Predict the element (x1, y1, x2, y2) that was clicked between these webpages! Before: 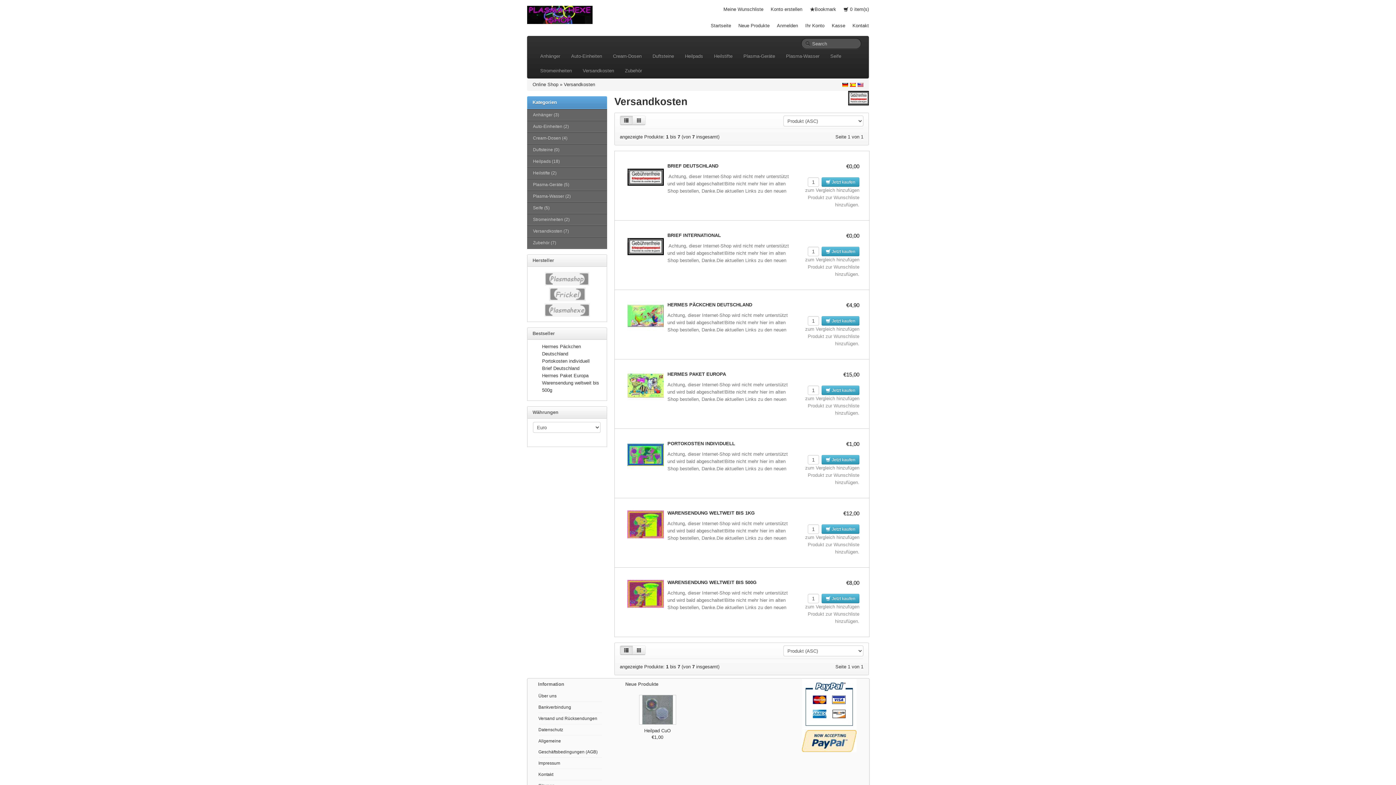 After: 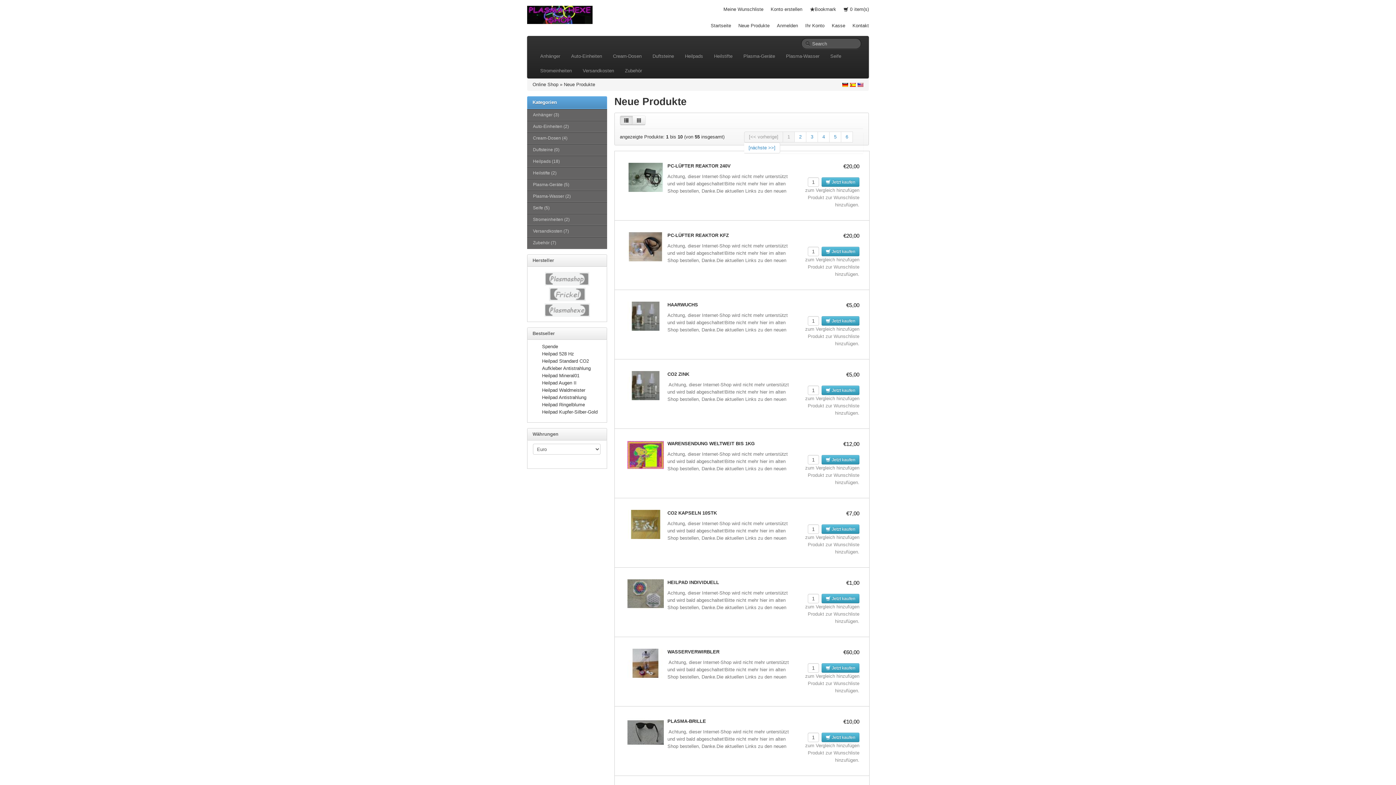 Action: label: Neue Produkte bbox: (738, 22, 769, 28)